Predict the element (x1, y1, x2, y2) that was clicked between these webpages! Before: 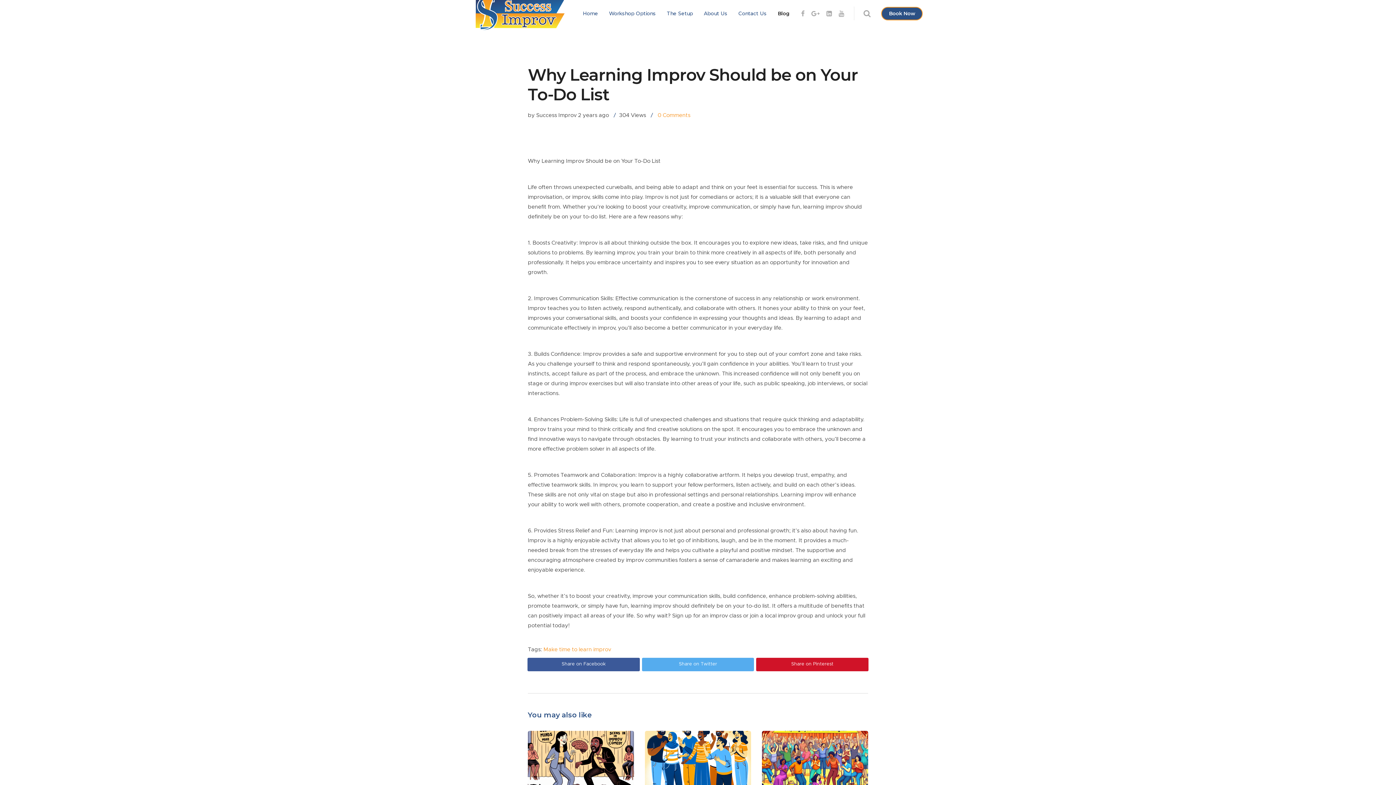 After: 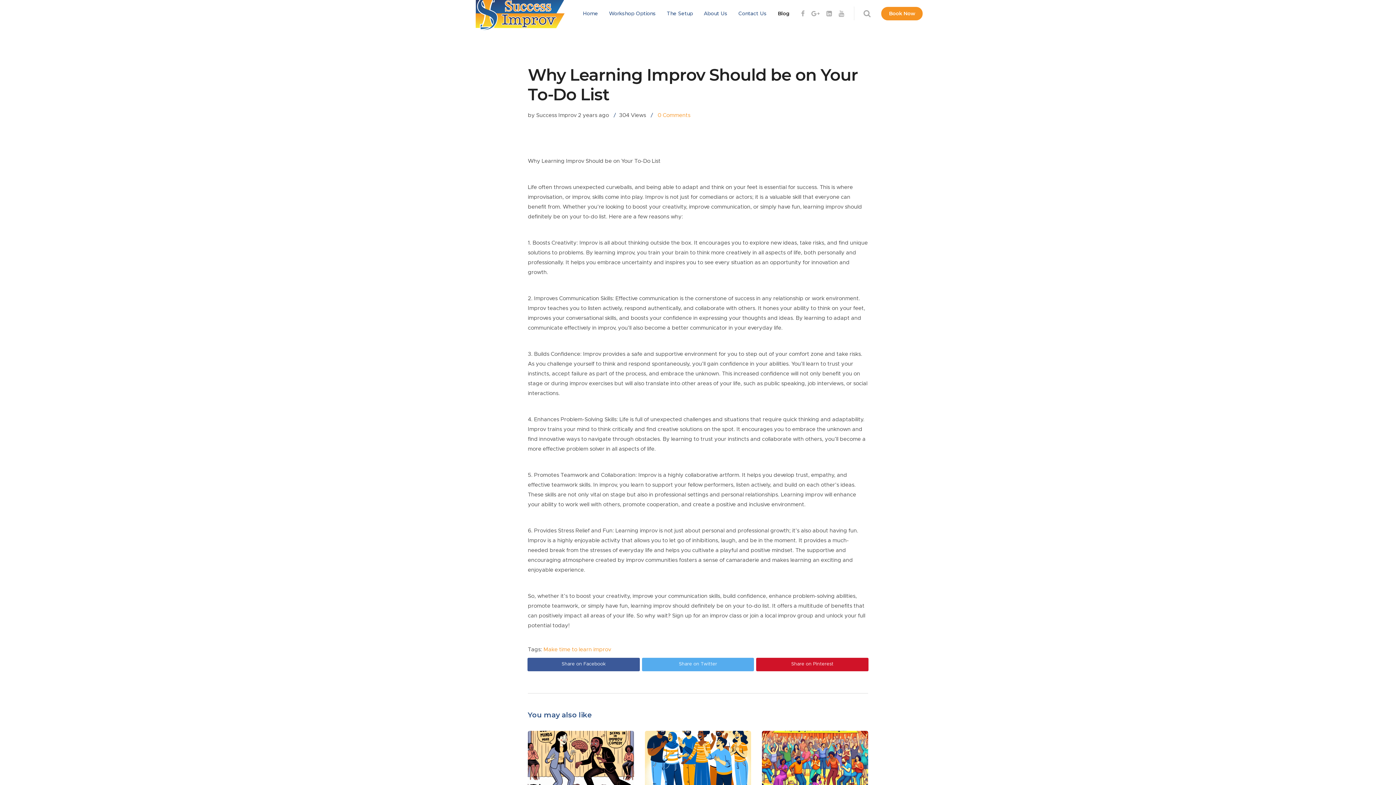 Action: bbox: (881, 6, 922, 20) label: Book Now